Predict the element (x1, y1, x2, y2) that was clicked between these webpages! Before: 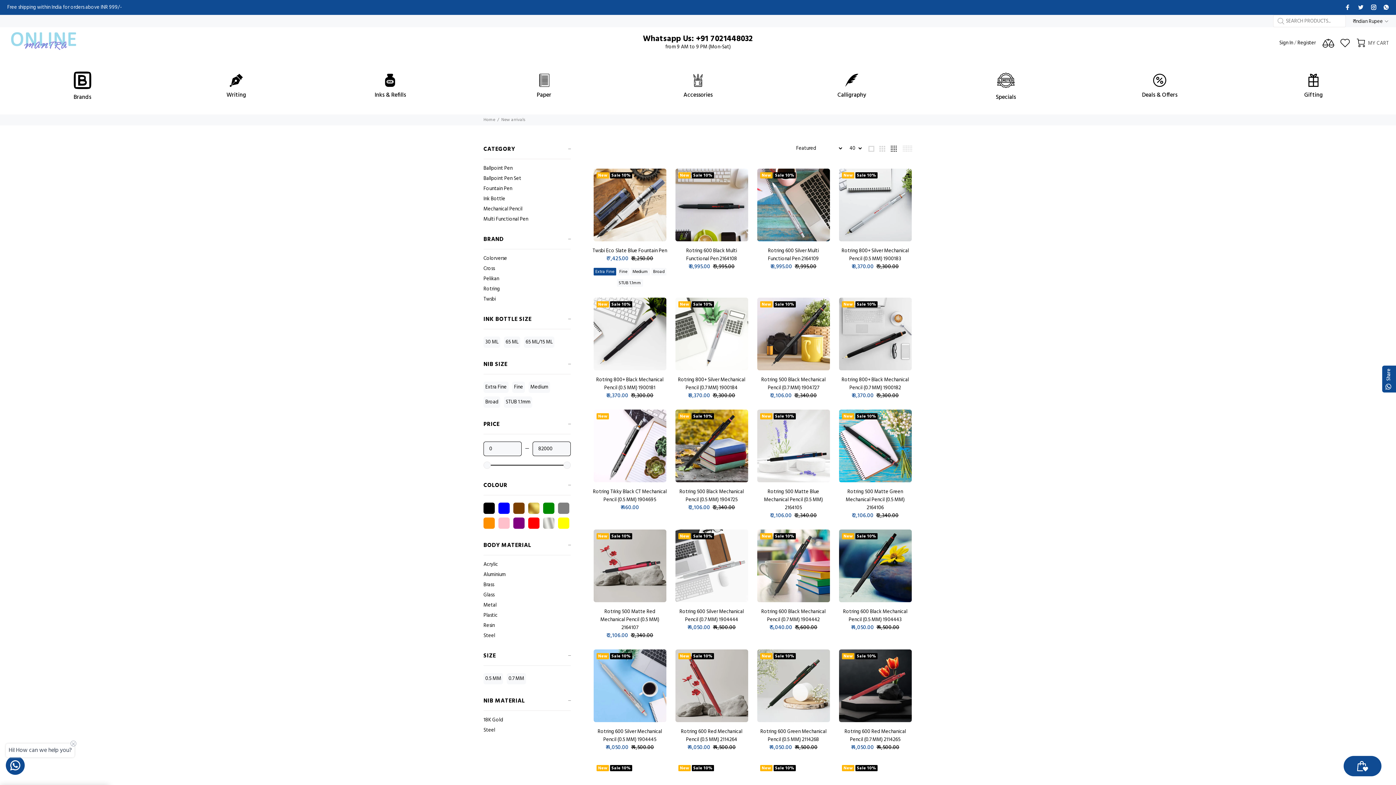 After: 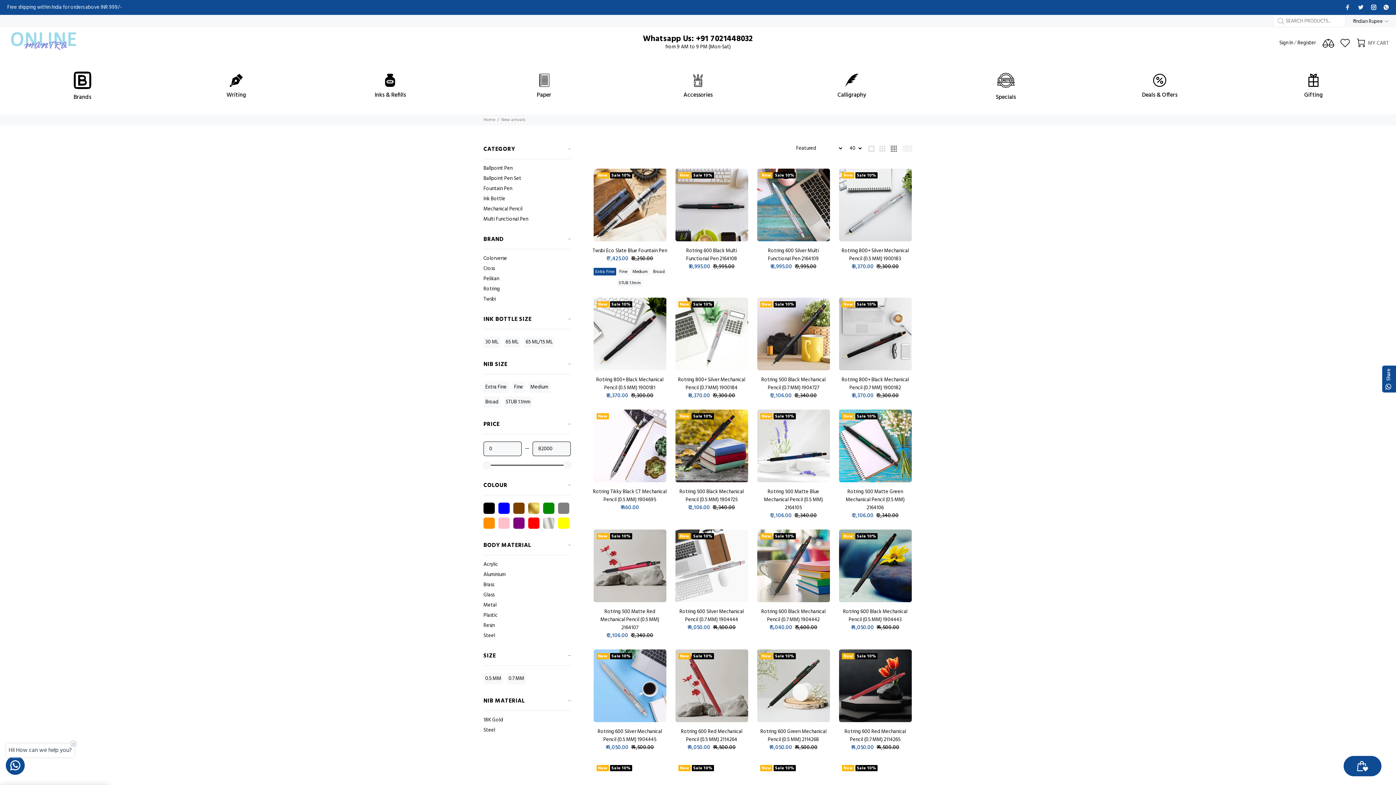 Action: bbox: (1344, 2, 1352, 12)